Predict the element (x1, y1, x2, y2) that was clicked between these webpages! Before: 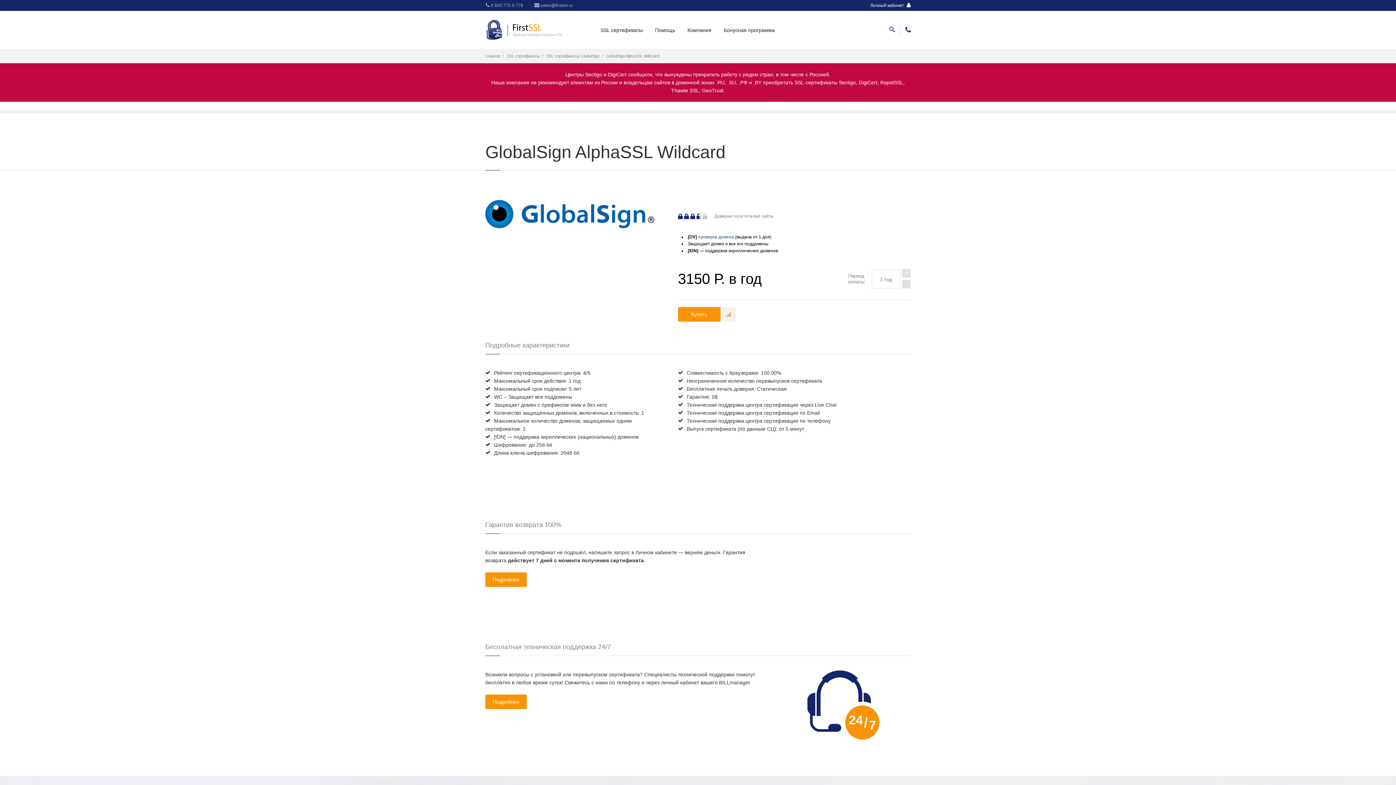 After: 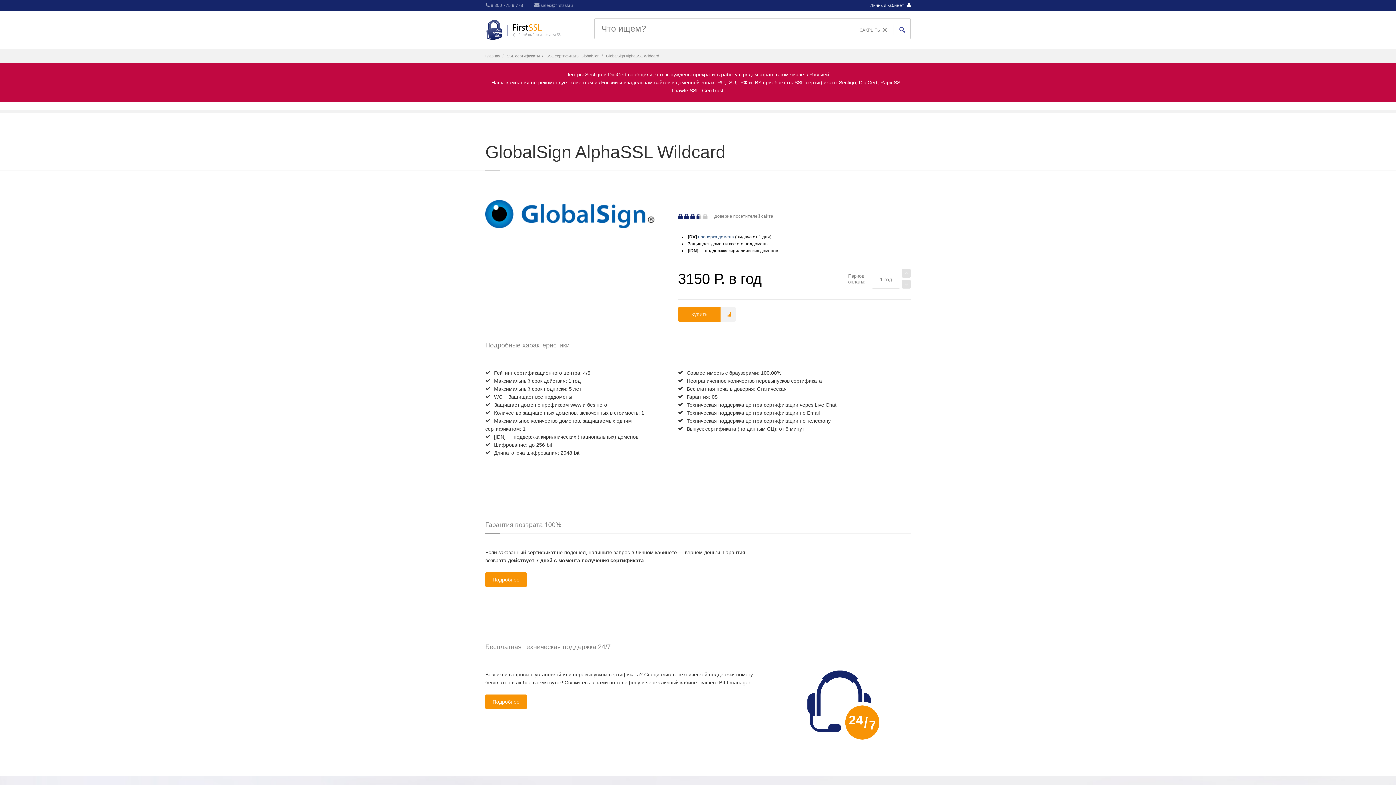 Action: bbox: (884, 24, 900, 32)